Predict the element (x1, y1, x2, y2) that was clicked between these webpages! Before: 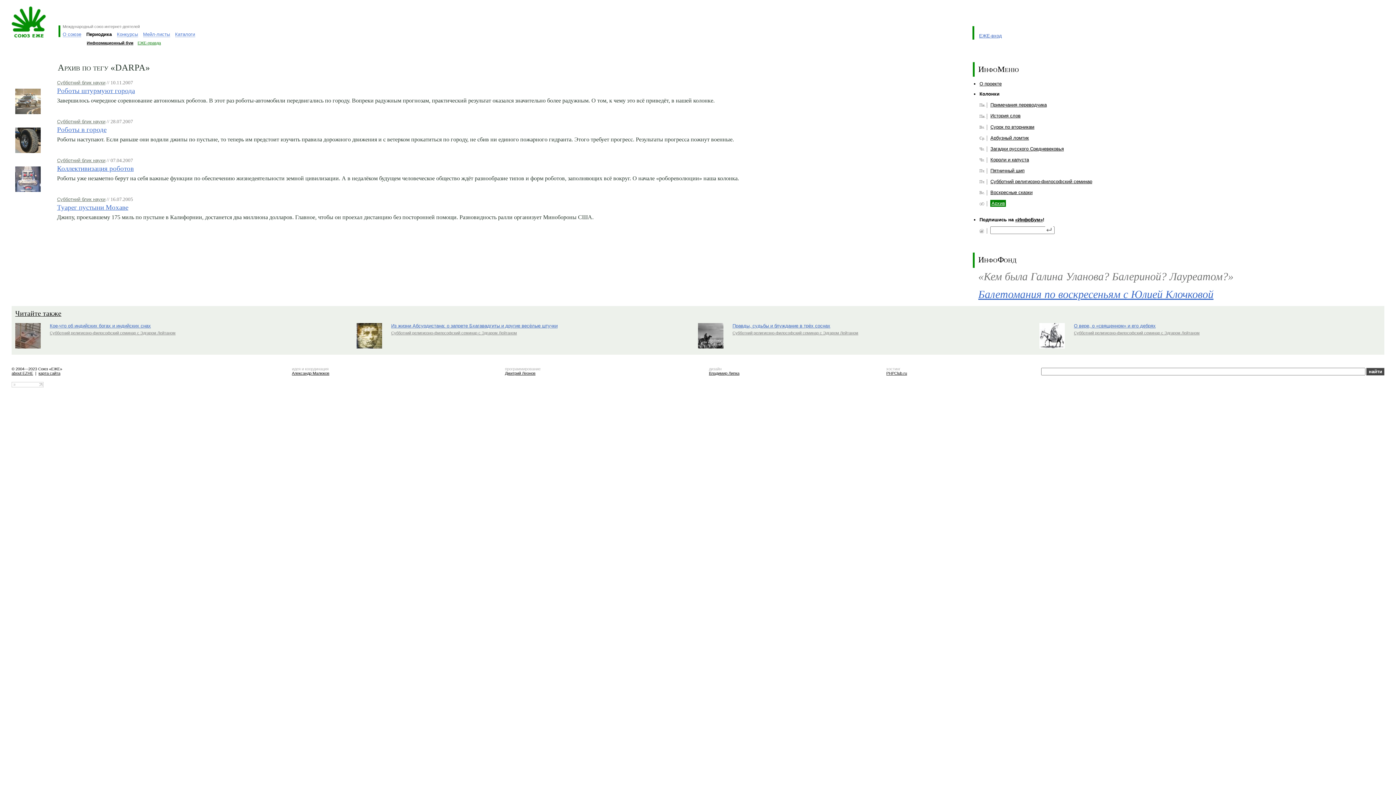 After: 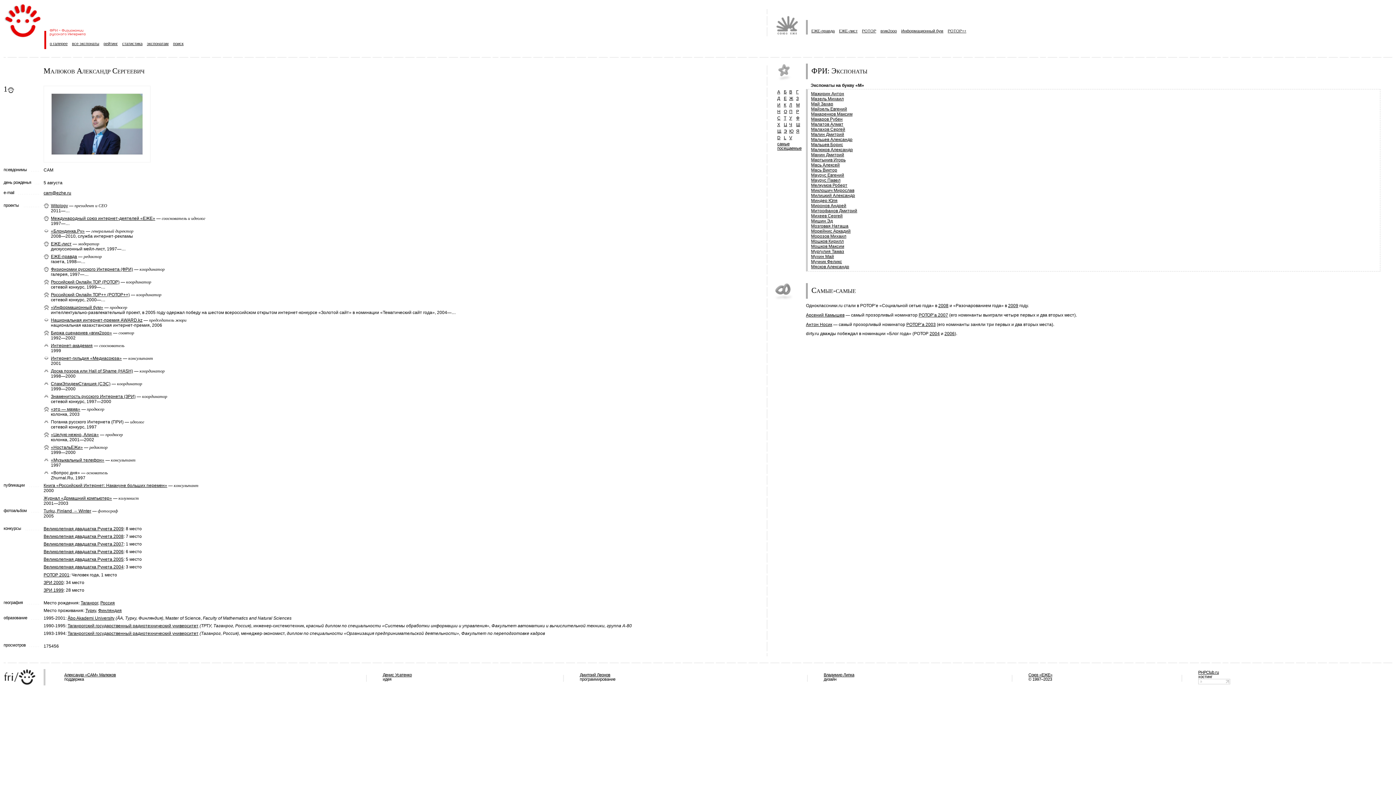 Action: bbox: (292, 371, 329, 375) label: Александр Малюков